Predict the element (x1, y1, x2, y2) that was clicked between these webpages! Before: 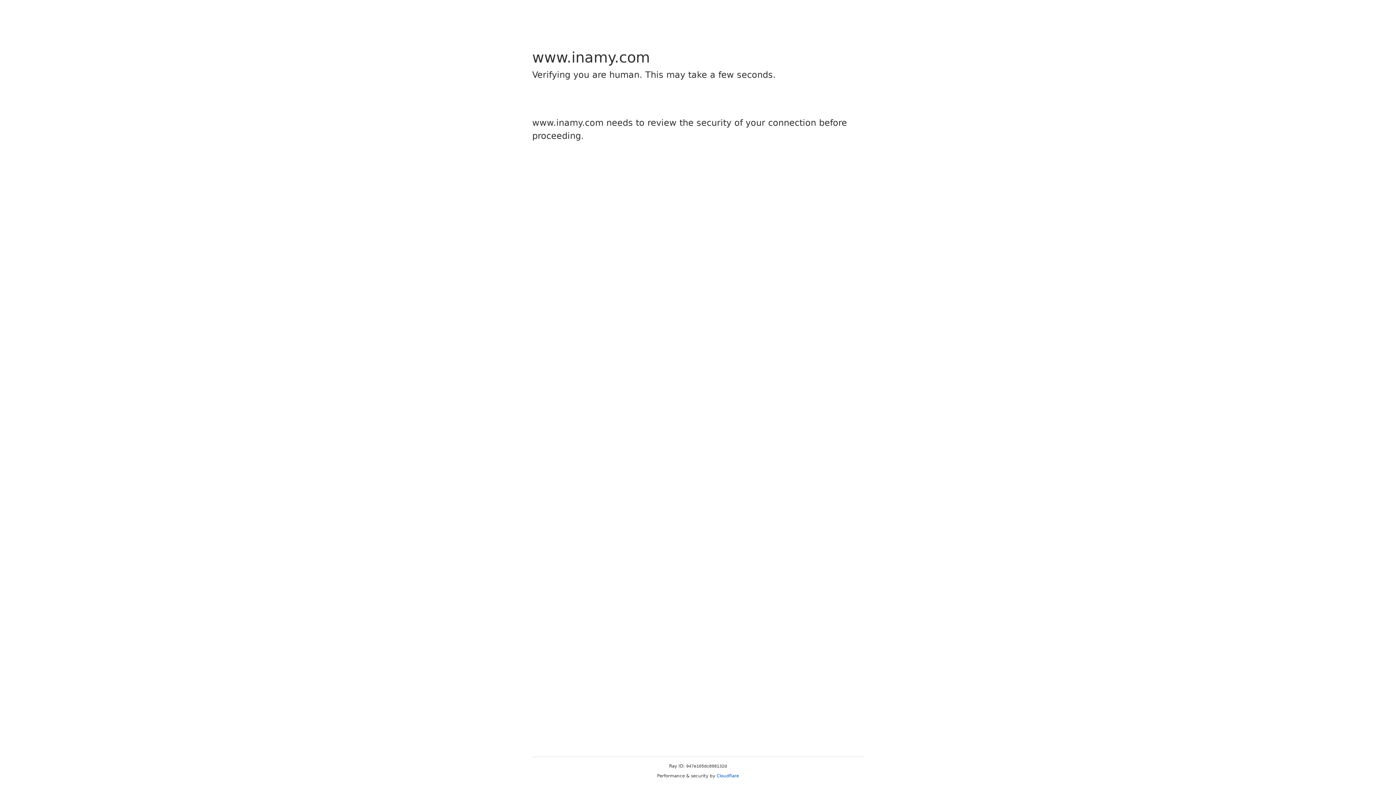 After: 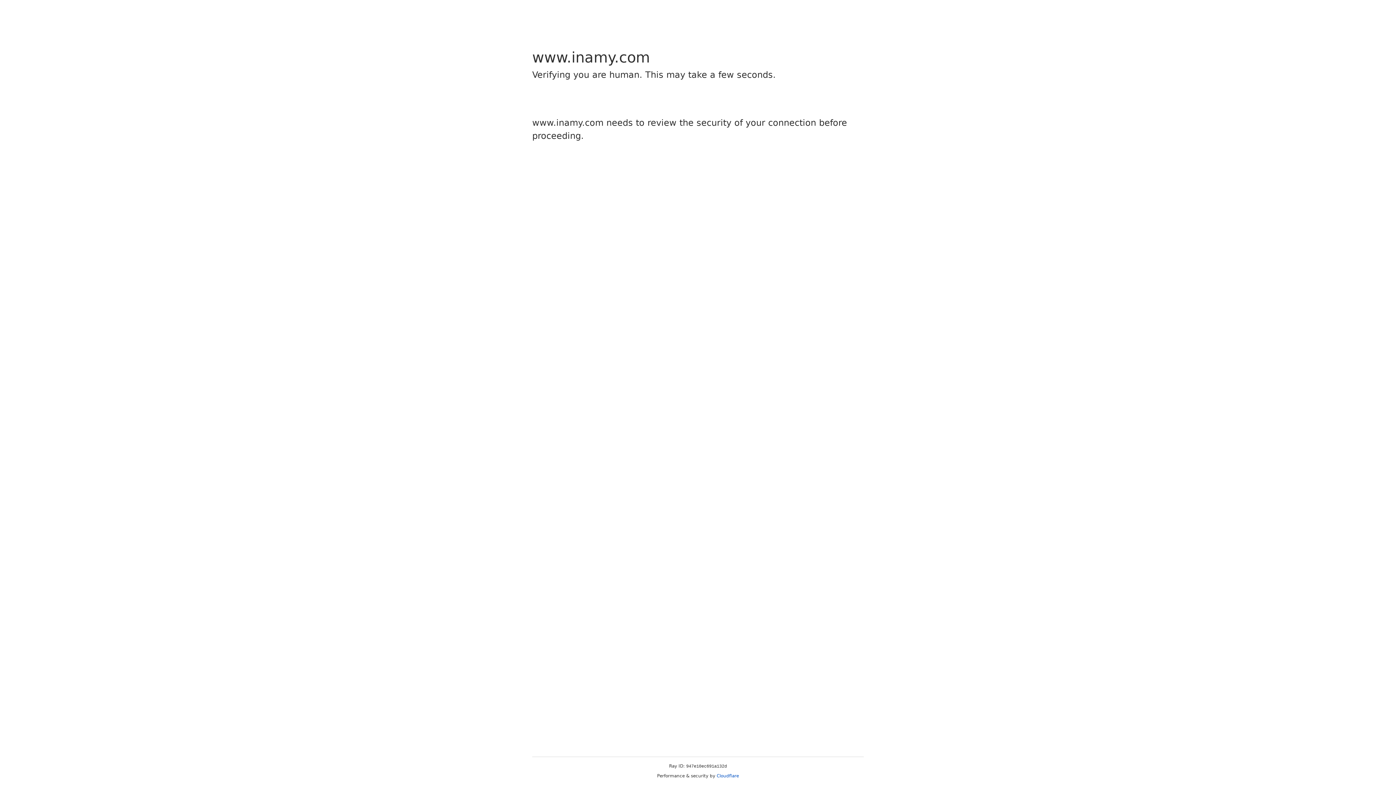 Action: label: Cloudflare bbox: (716, 773, 739, 778)